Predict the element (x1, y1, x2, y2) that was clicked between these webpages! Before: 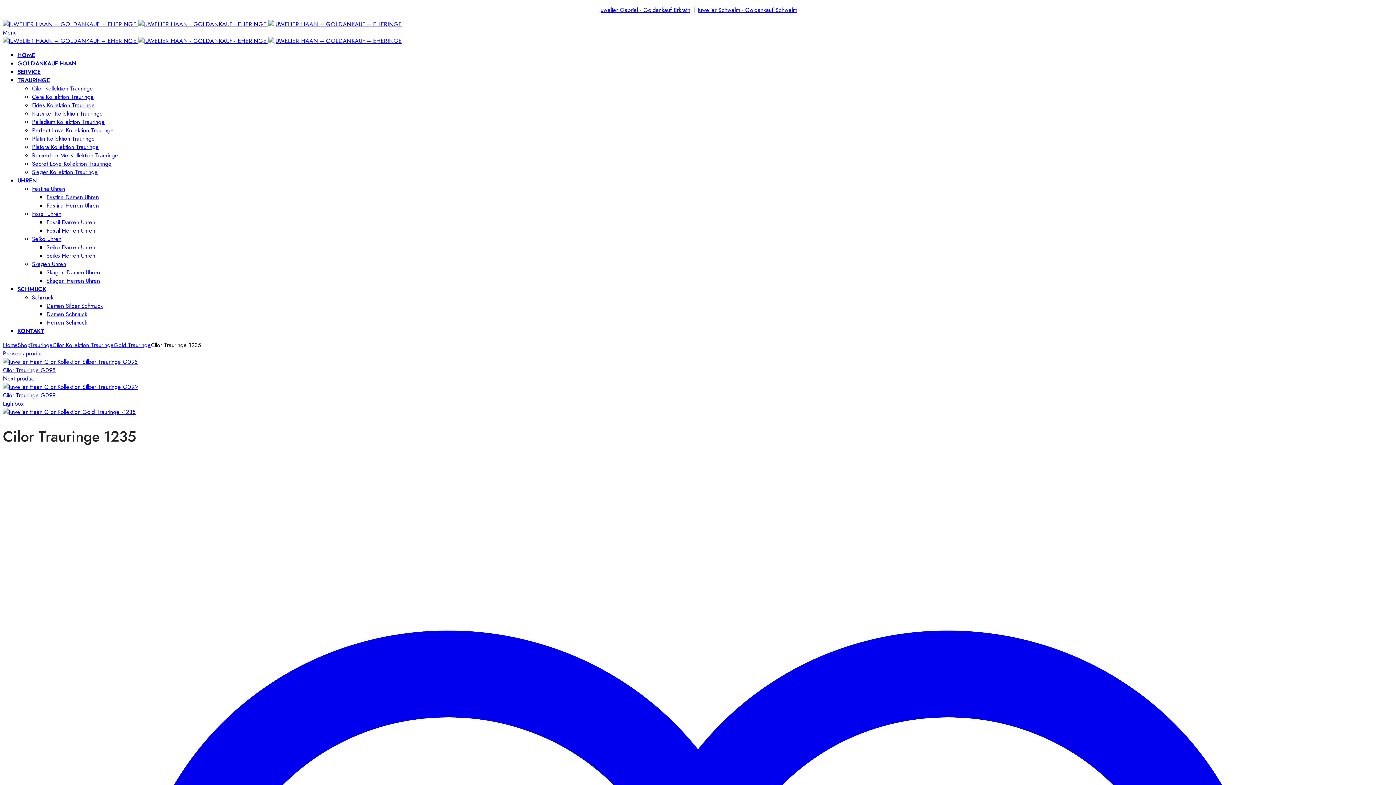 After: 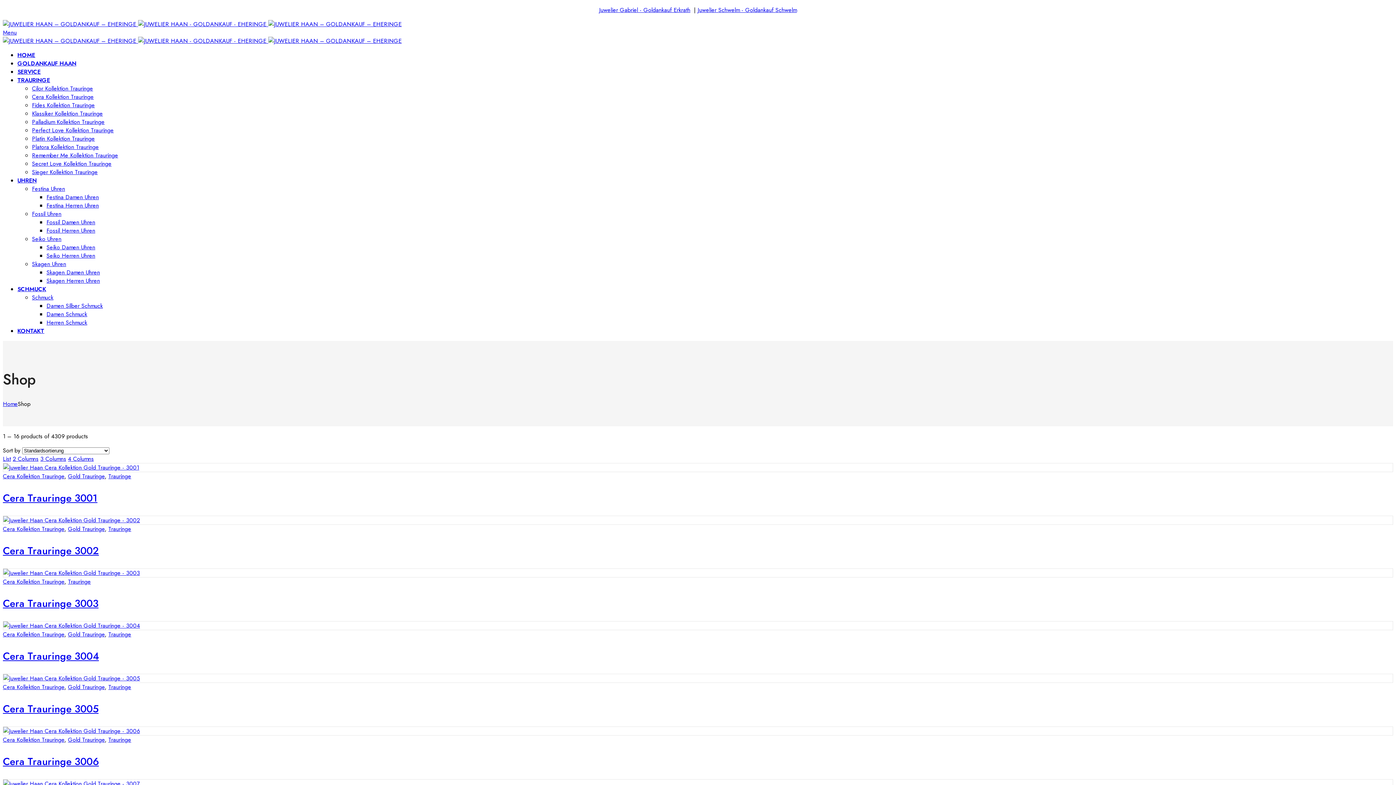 Action: label: Shop bbox: (17, 341, 29, 349)